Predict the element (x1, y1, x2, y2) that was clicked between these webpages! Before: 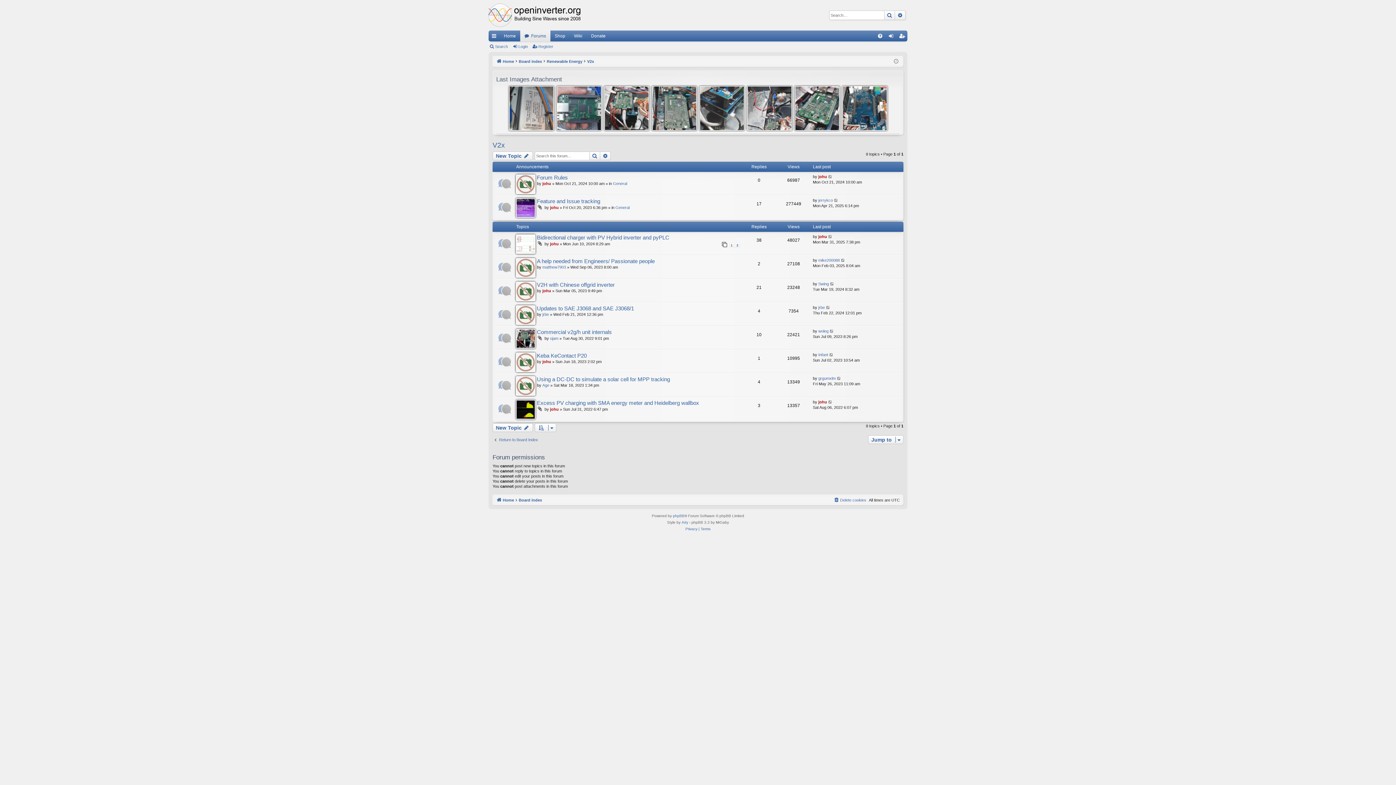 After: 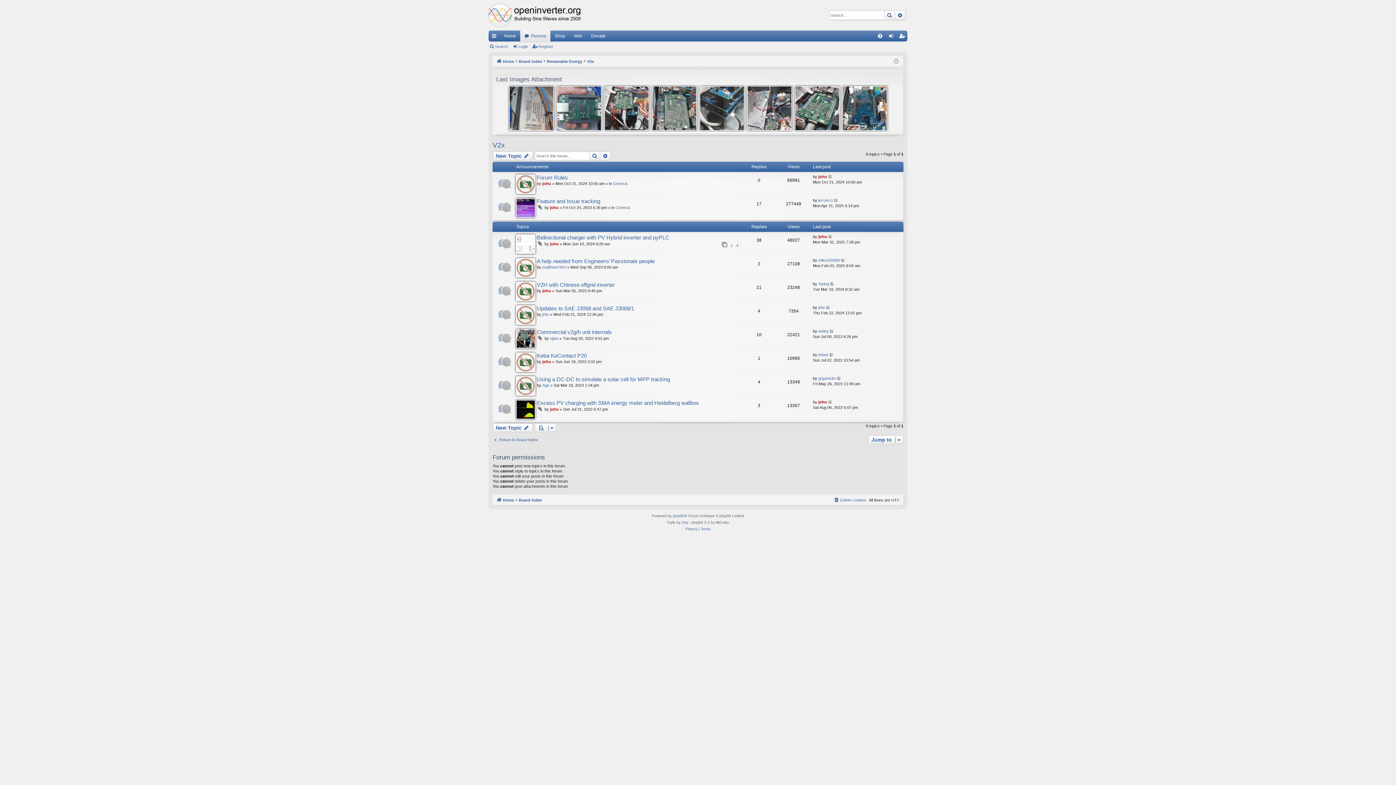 Action: label: V2x bbox: (587, 57, 594, 65)